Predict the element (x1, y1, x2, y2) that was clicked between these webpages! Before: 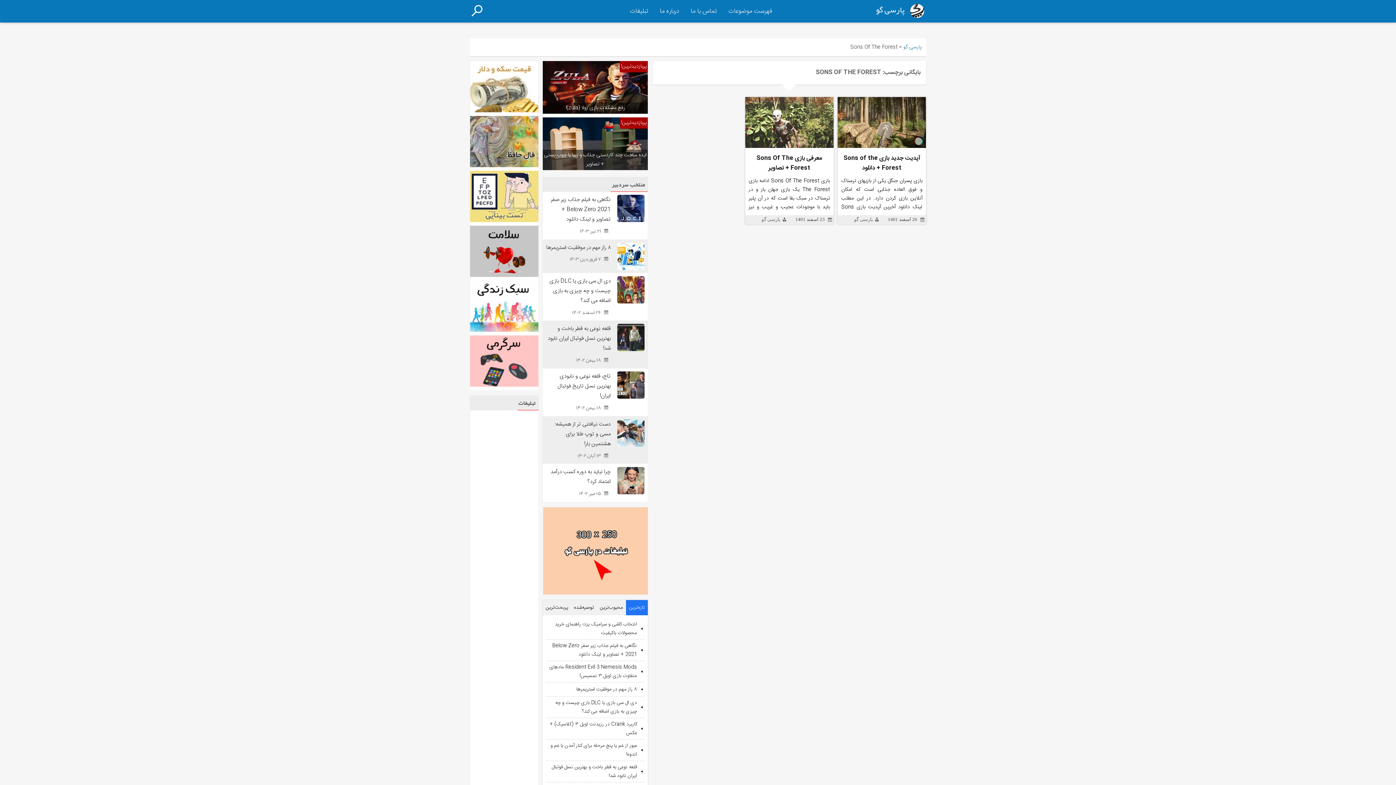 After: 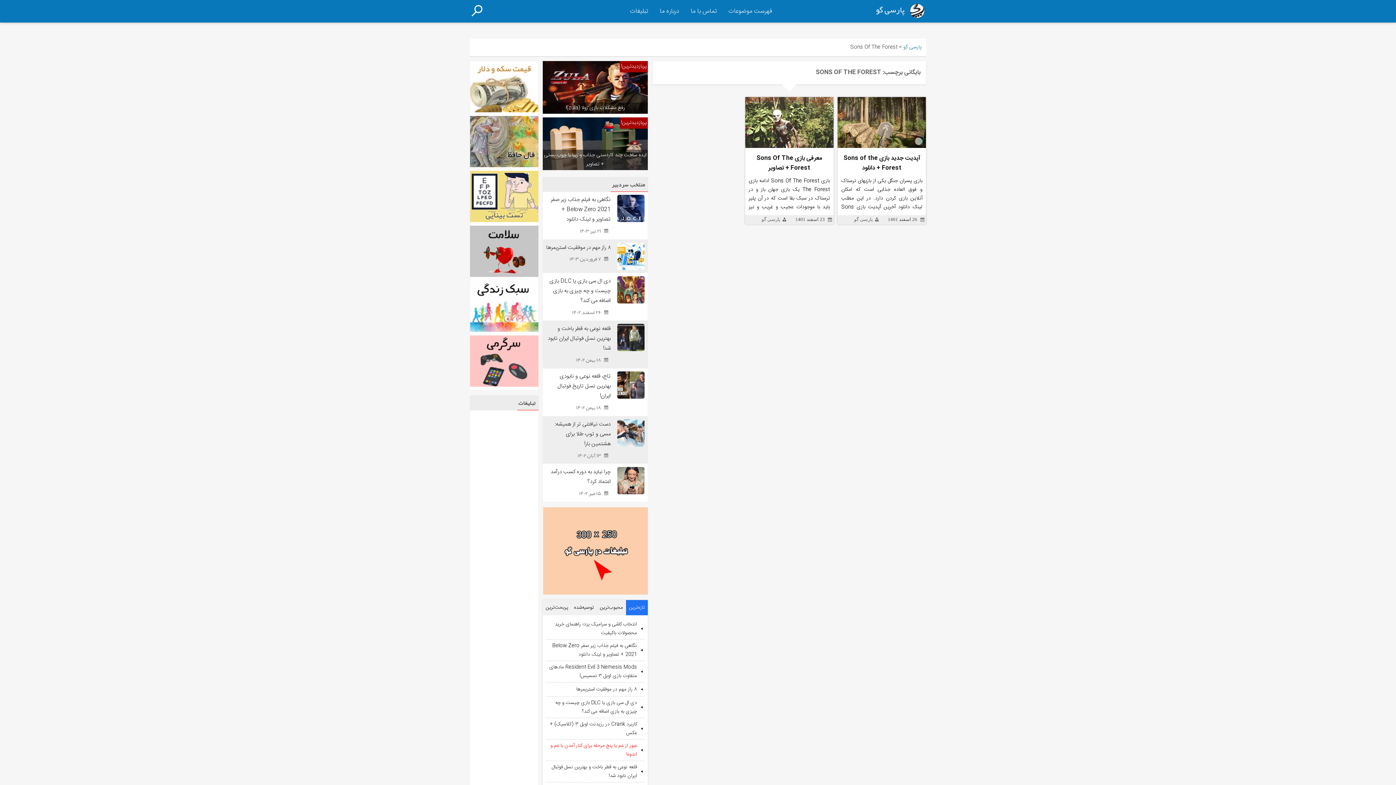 Action: bbox: (546, 741, 644, 759) label: عبور از غم یا پنج مرحله برای کنار آمدن با غم و اندوه!